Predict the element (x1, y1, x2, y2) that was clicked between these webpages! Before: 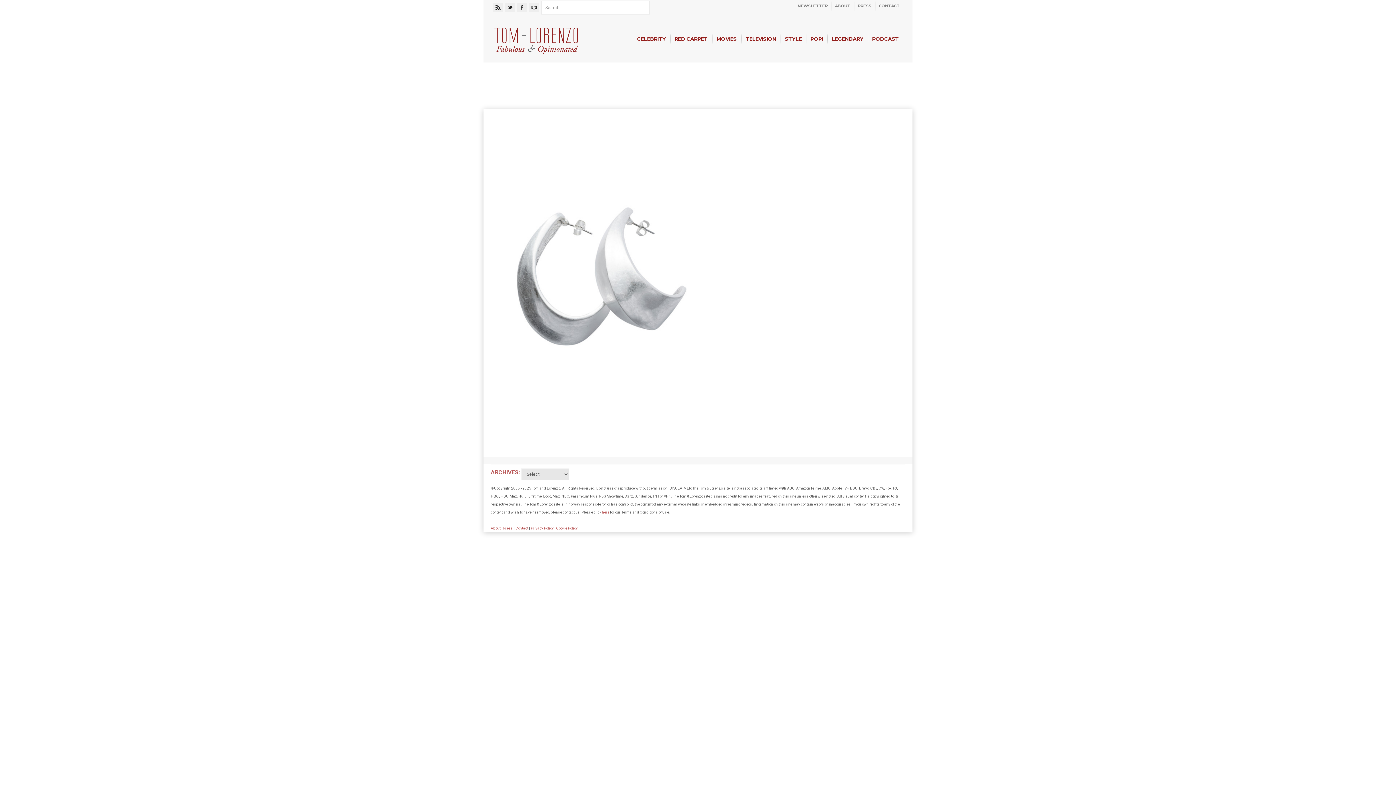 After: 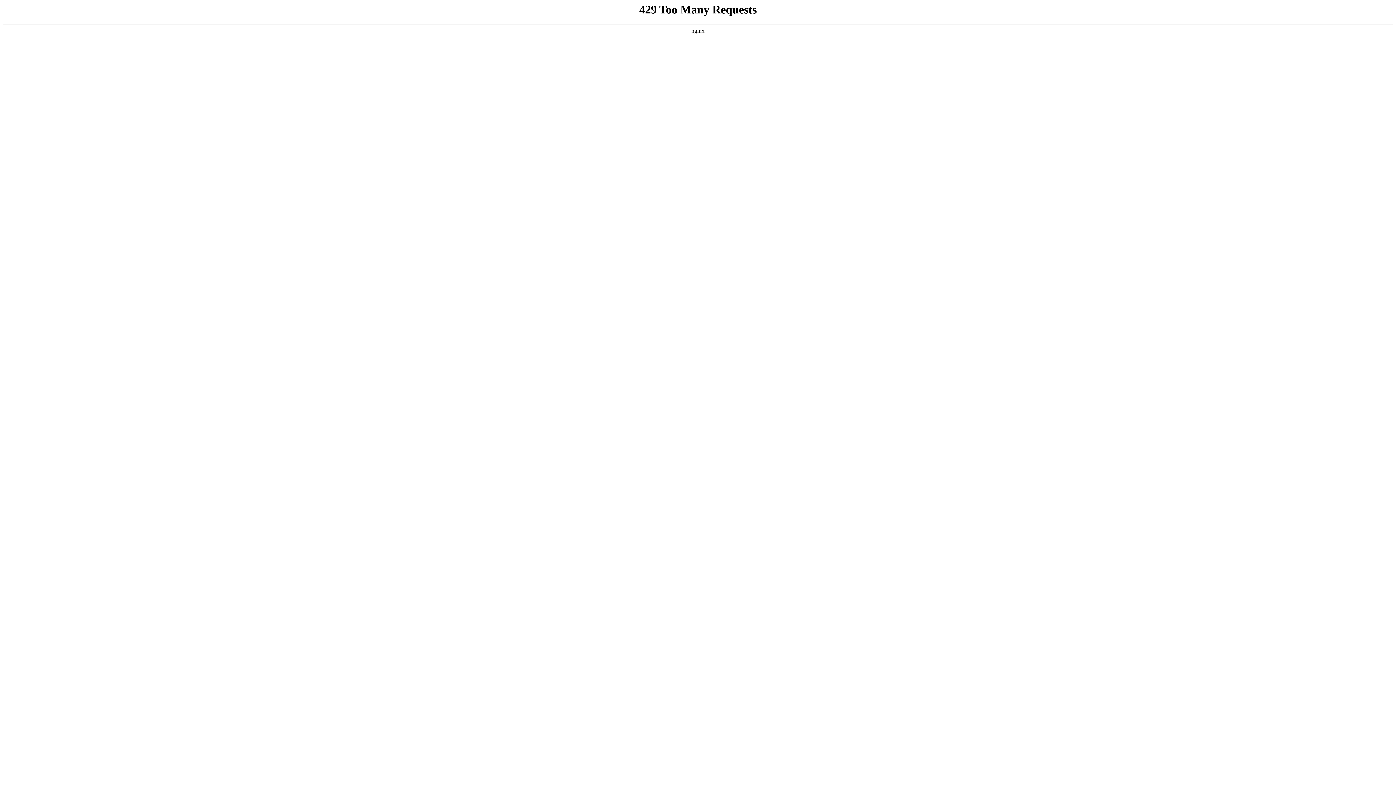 Action: bbox: (632, 31, 670, 46) label: CELEBRITY